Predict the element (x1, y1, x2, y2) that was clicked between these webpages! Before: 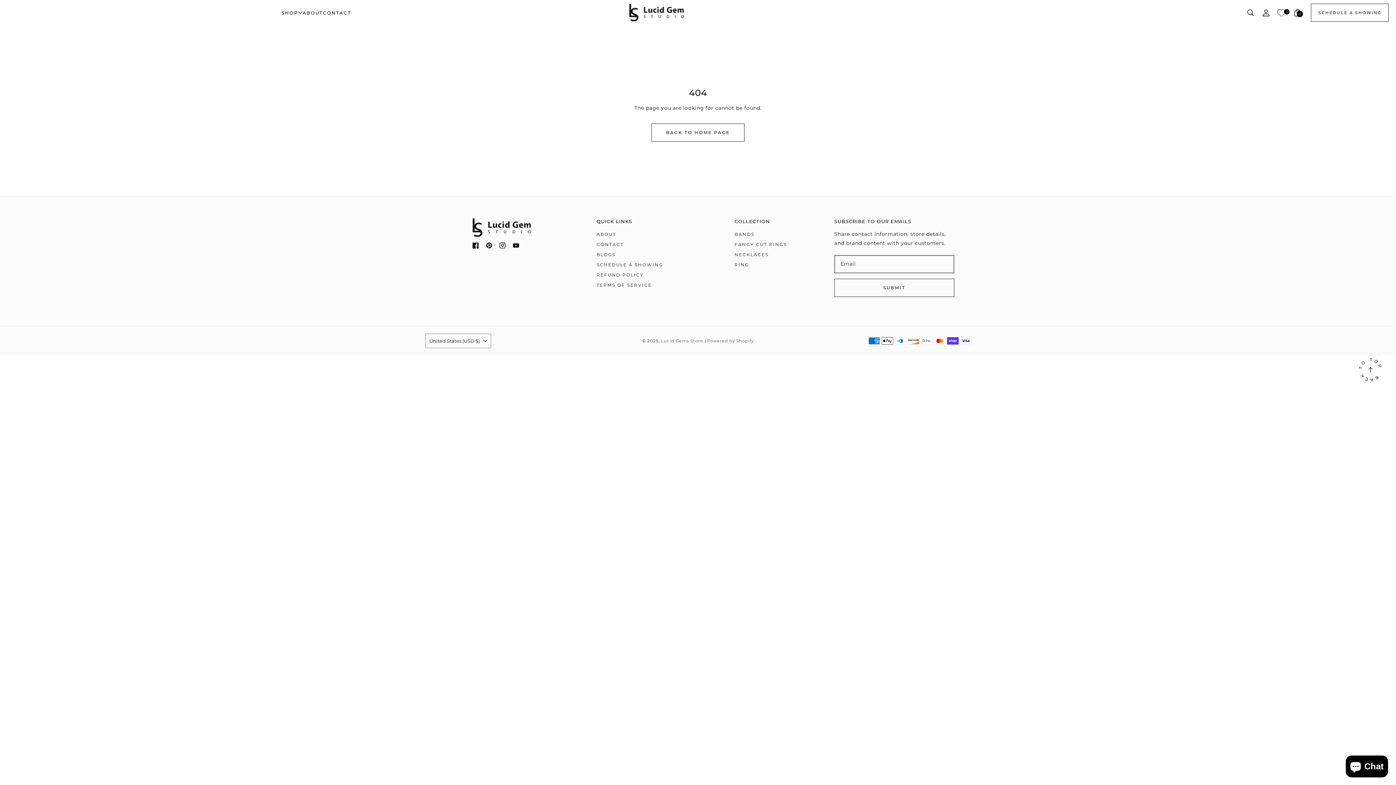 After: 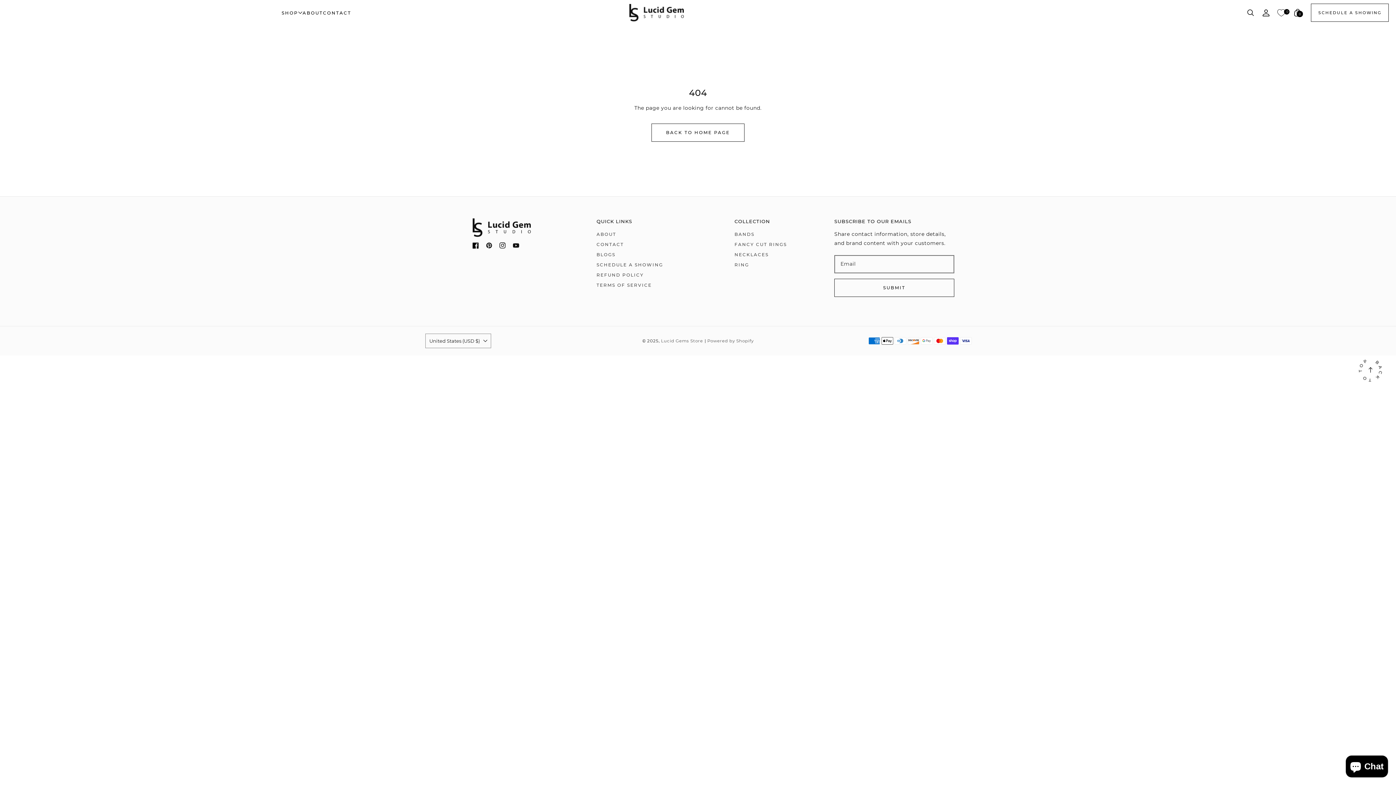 Action: bbox: (472, 242, 478, 251) label: facebook